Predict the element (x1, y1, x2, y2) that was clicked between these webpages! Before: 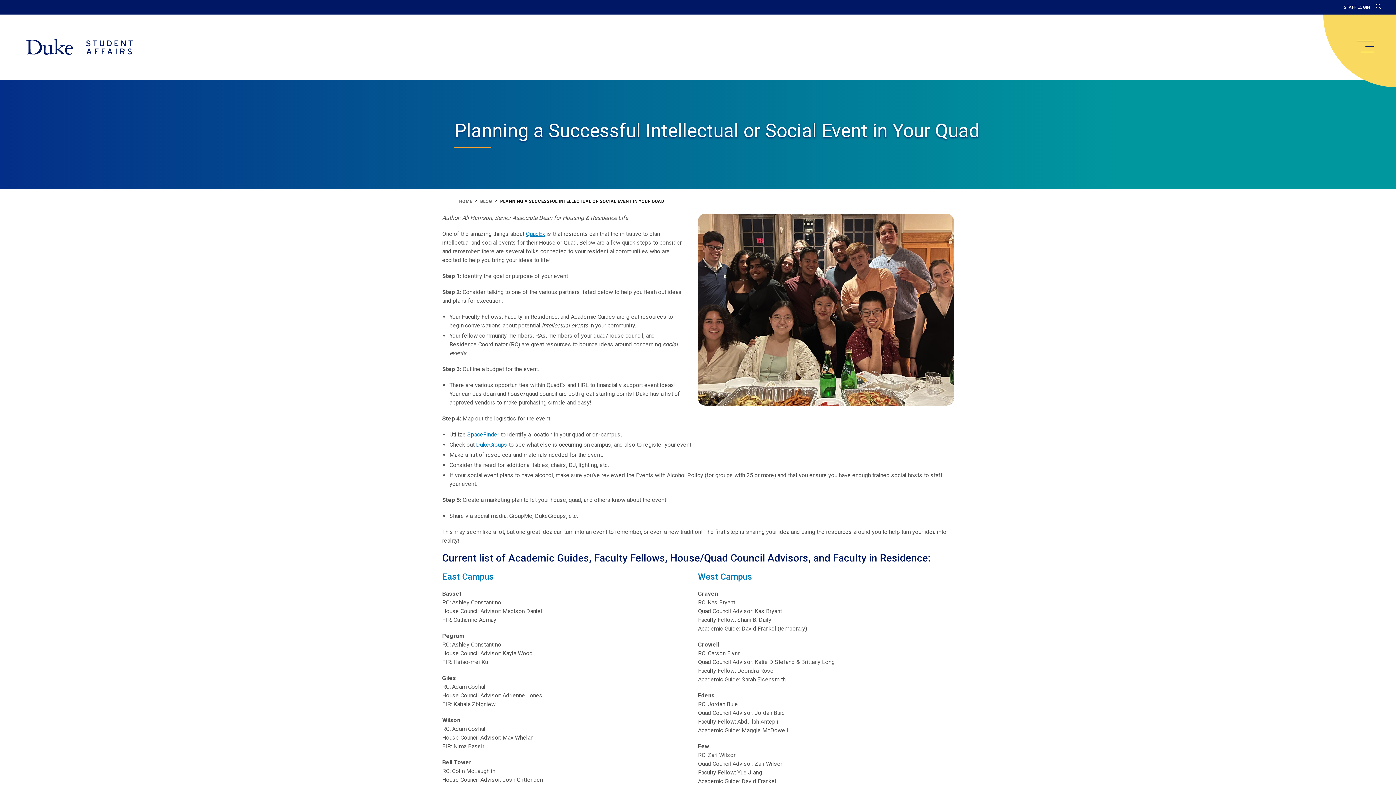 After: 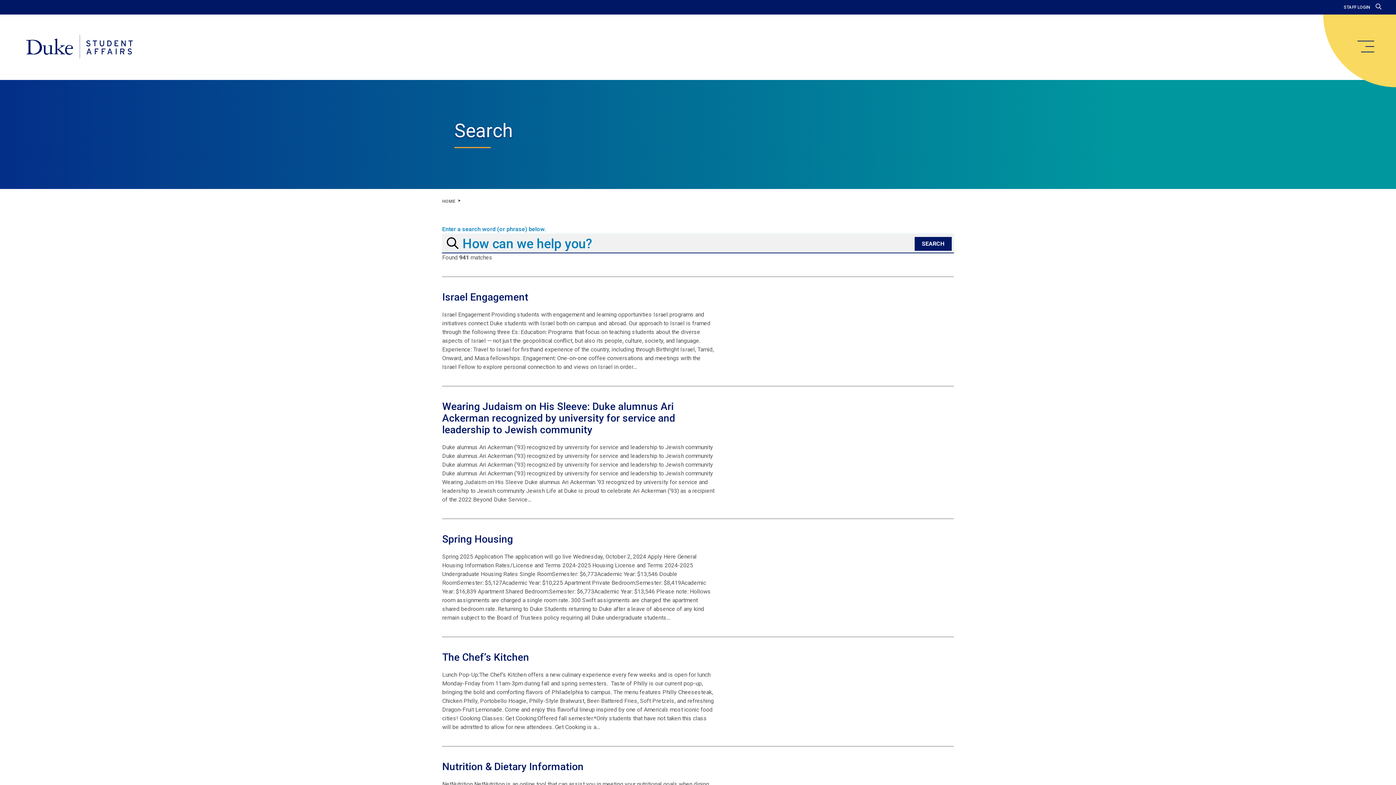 Action: bbox: (1376, 3, 1381, 10)